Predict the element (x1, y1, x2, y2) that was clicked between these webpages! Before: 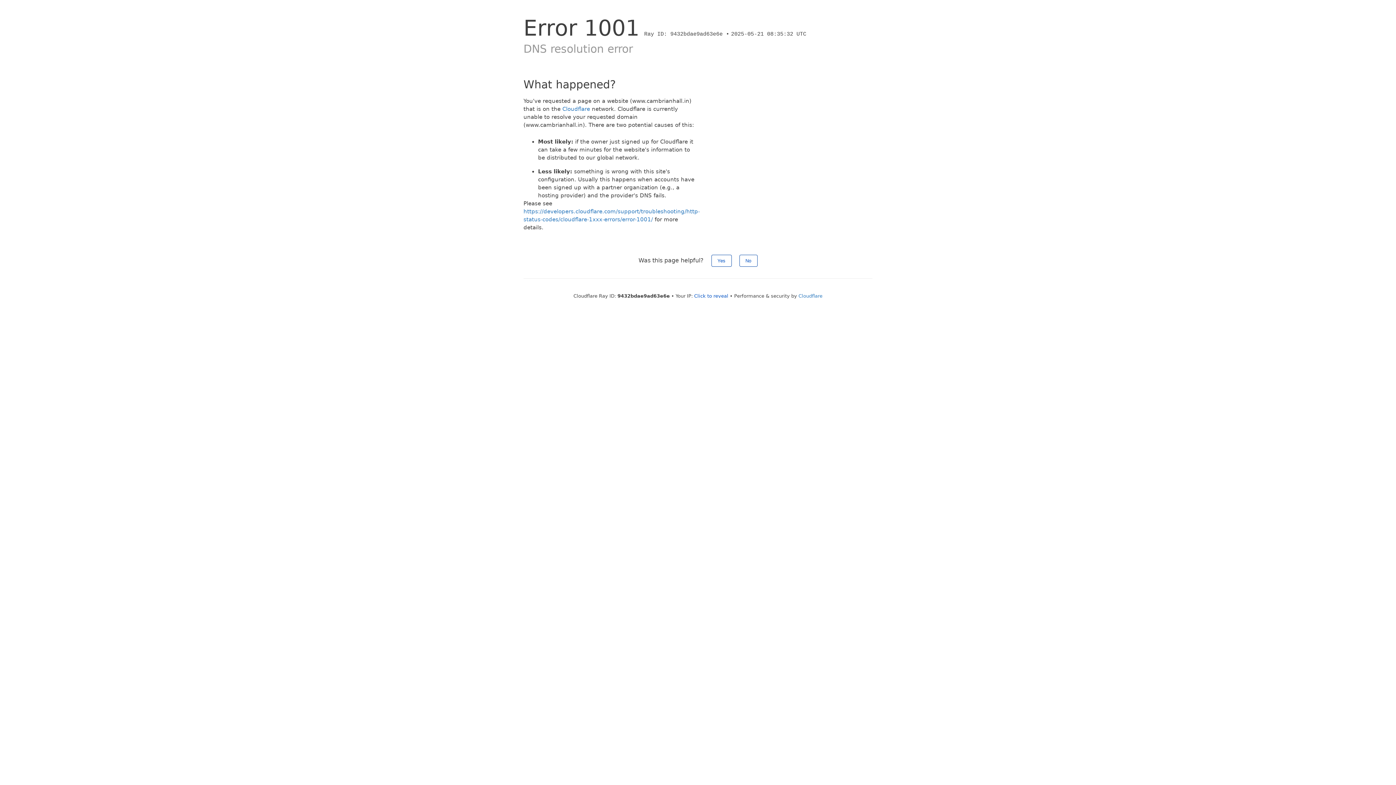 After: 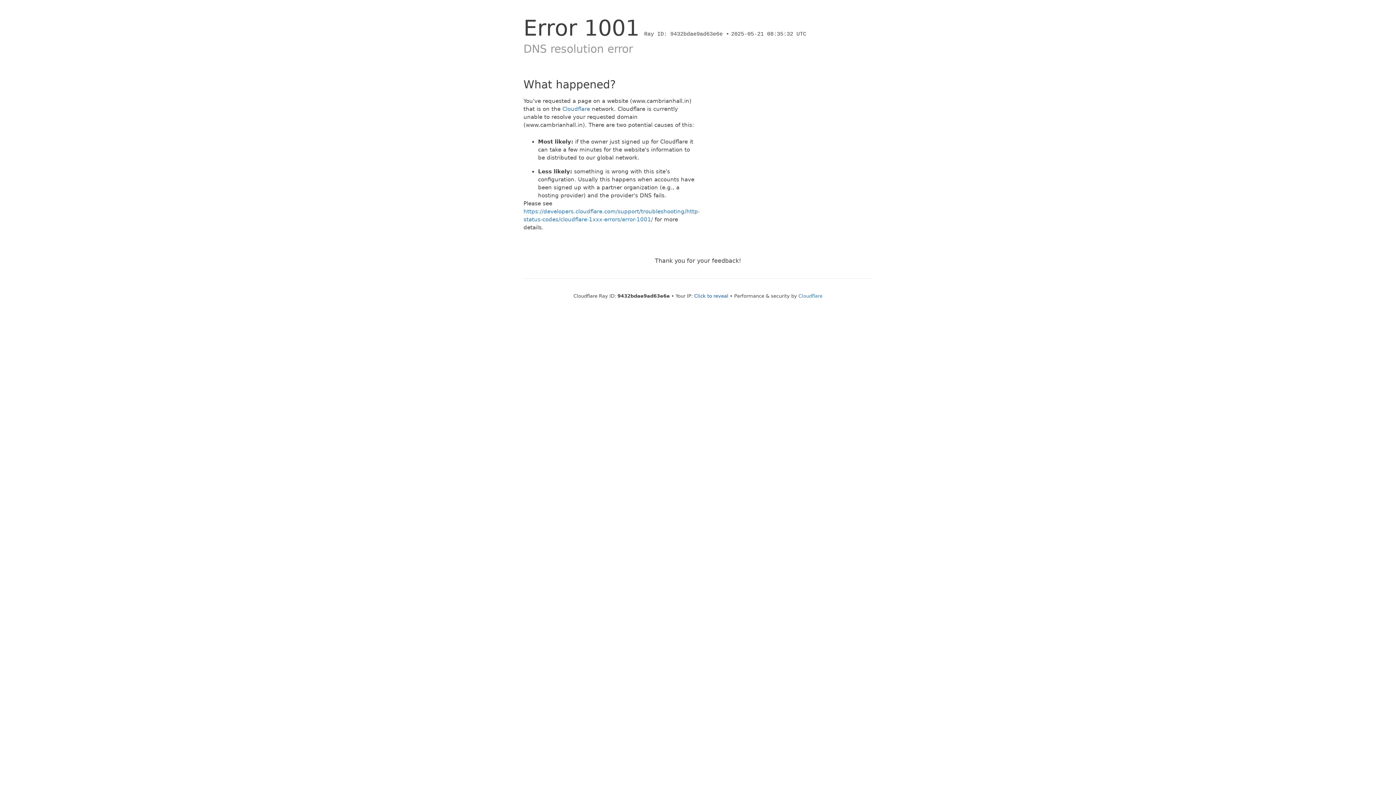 Action: label: No bbox: (739, 254, 757, 266)